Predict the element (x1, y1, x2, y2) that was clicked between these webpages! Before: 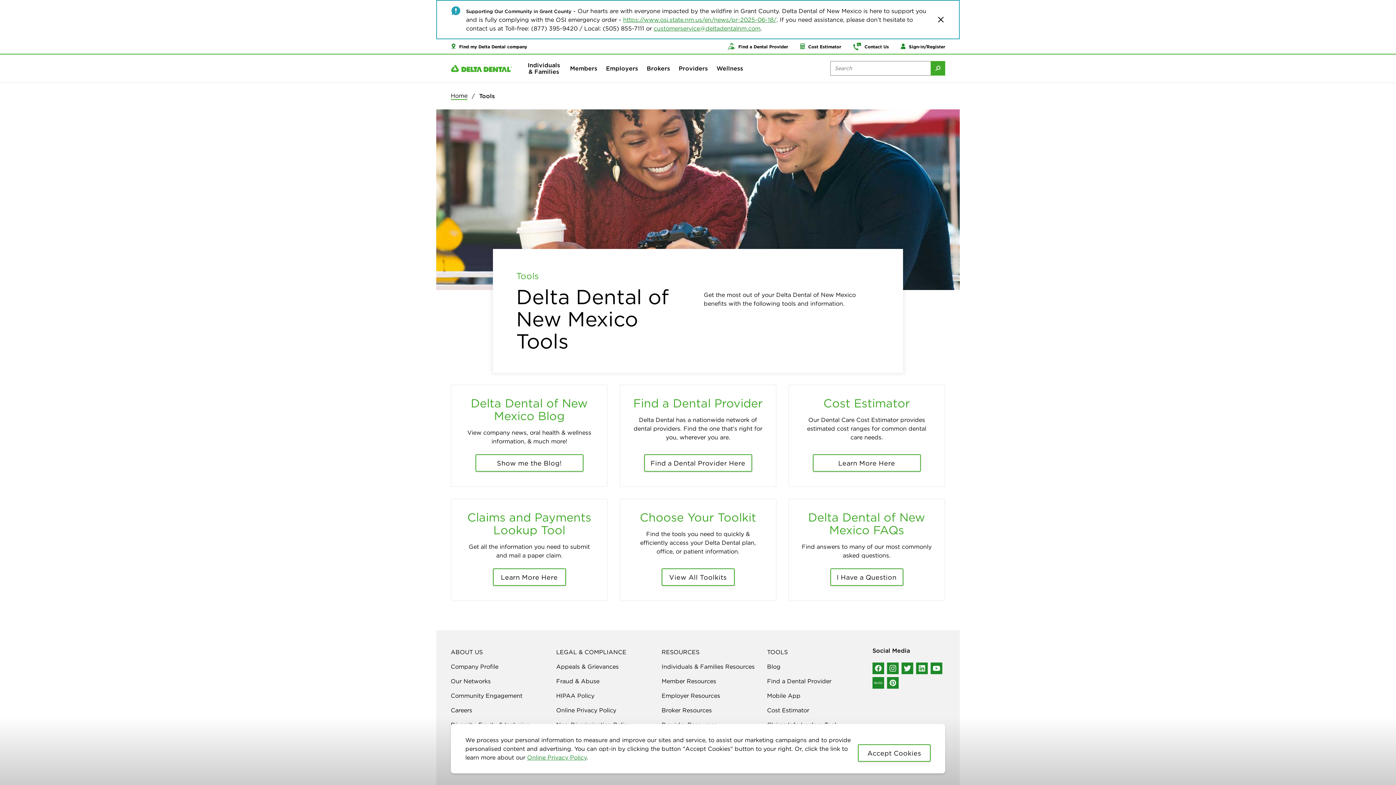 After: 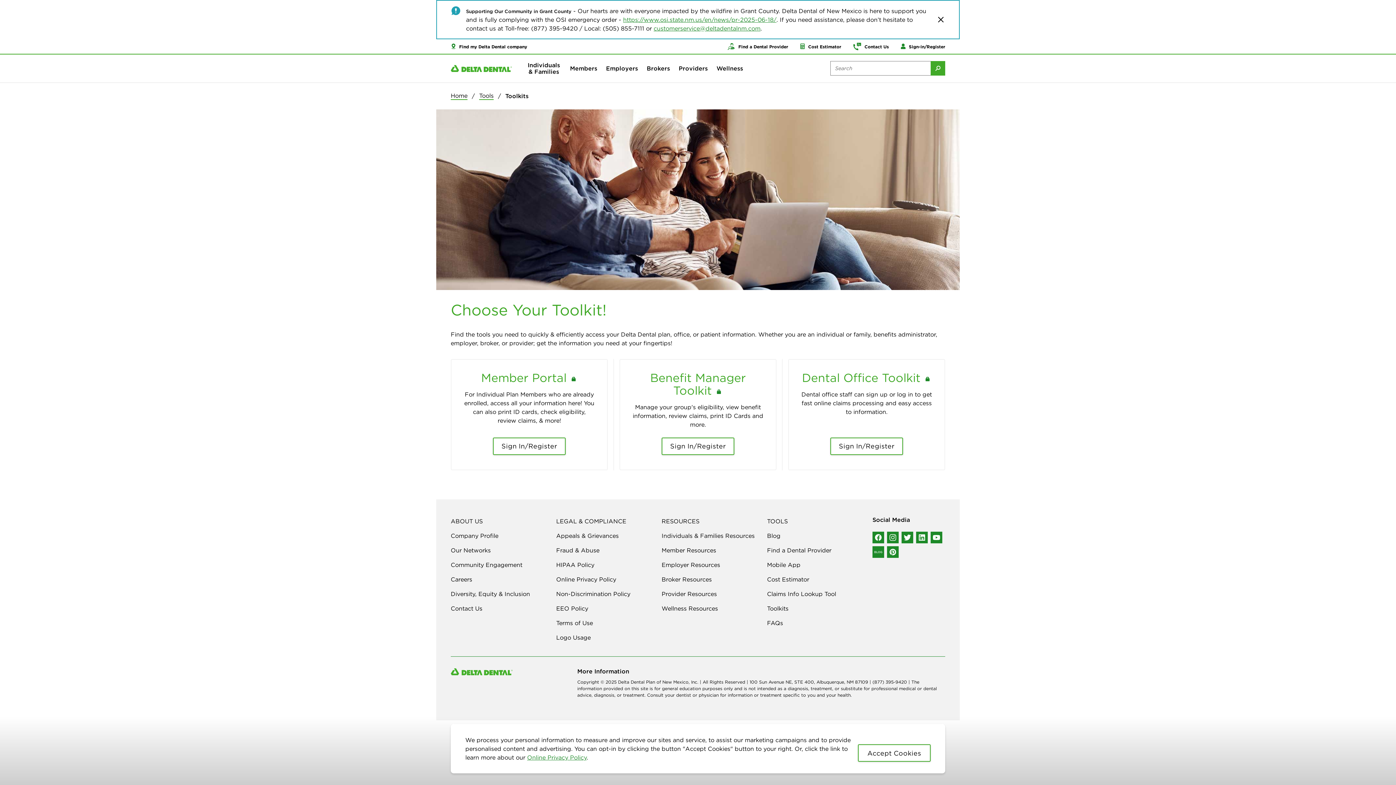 Action: label: View All Toolkits bbox: (661, 568, 734, 586)